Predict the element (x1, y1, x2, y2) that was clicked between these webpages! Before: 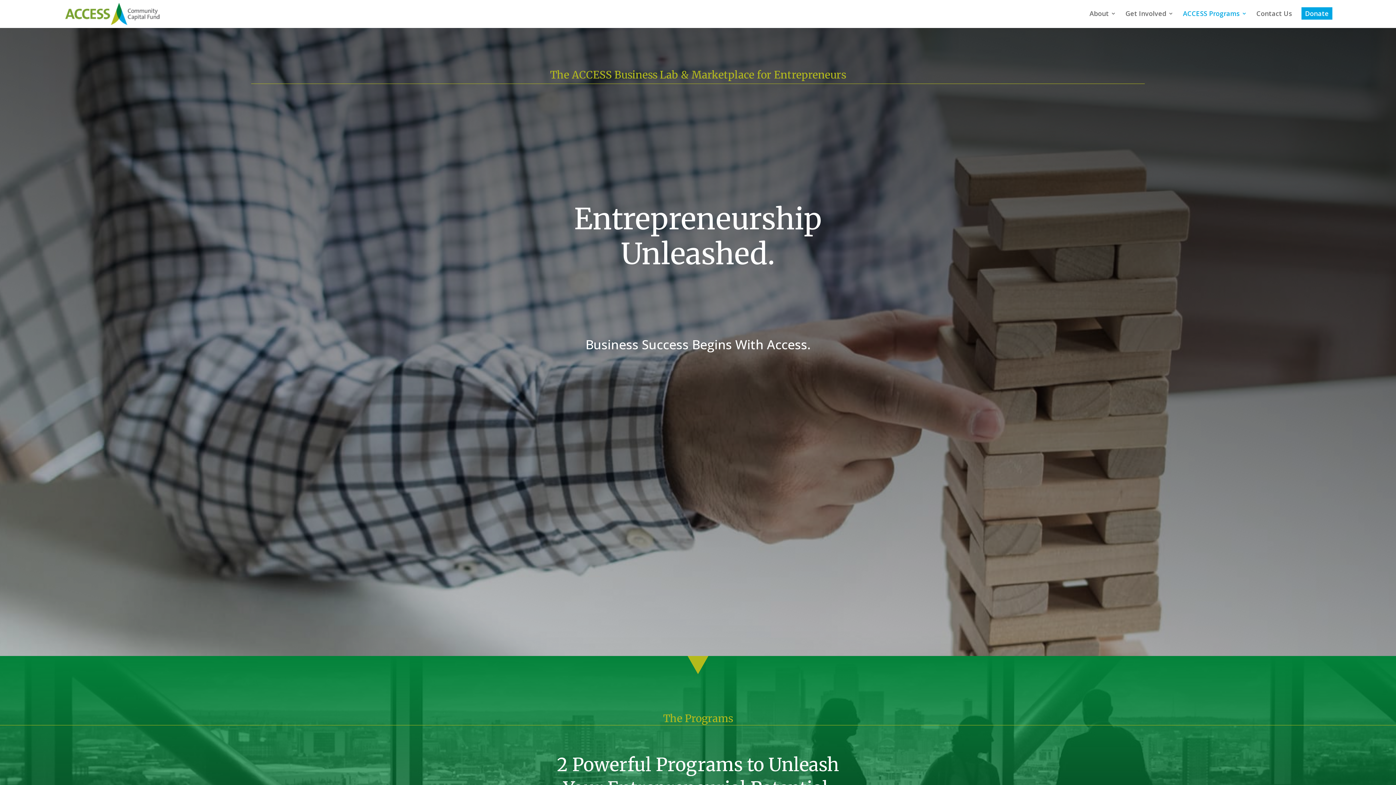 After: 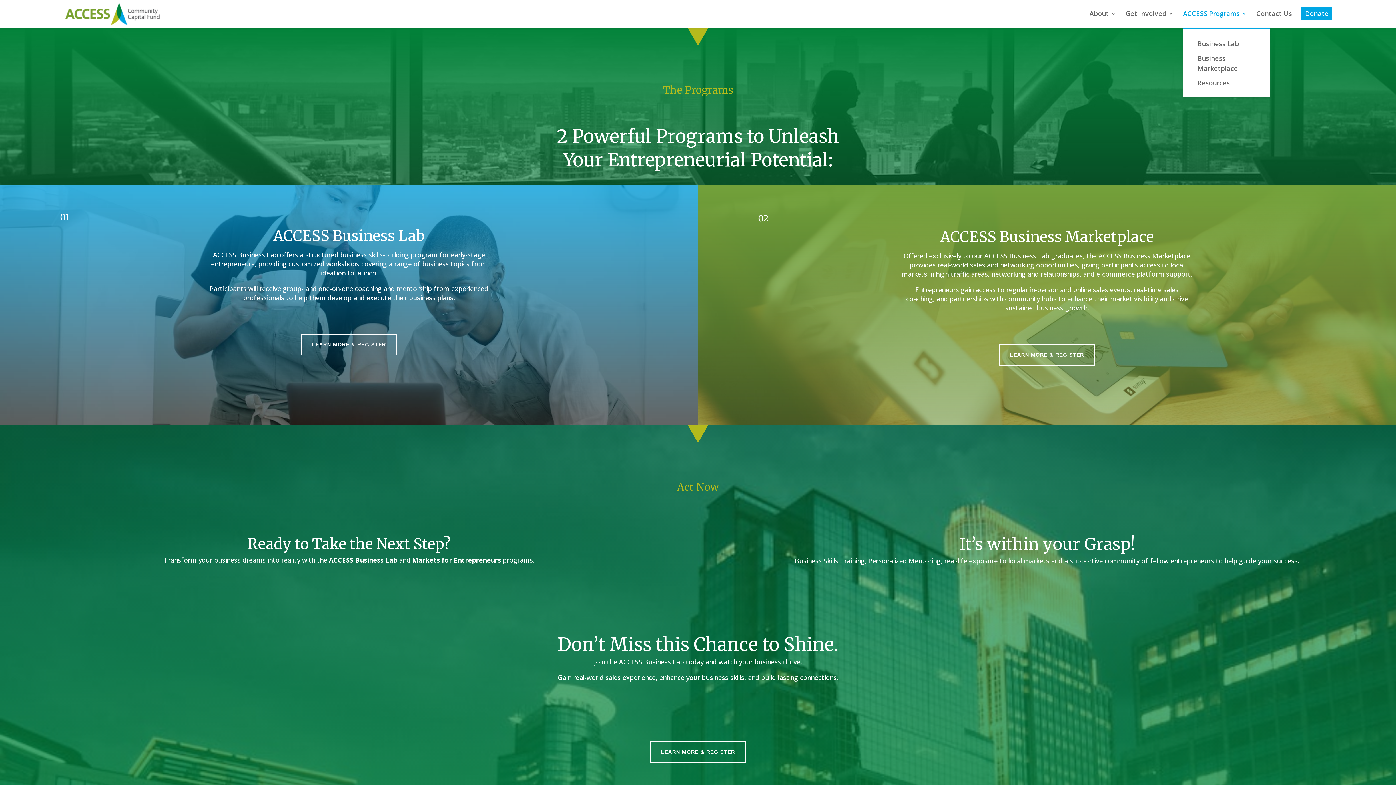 Action: bbox: (1183, 10, 1247, 28) label: ACCESS Programs